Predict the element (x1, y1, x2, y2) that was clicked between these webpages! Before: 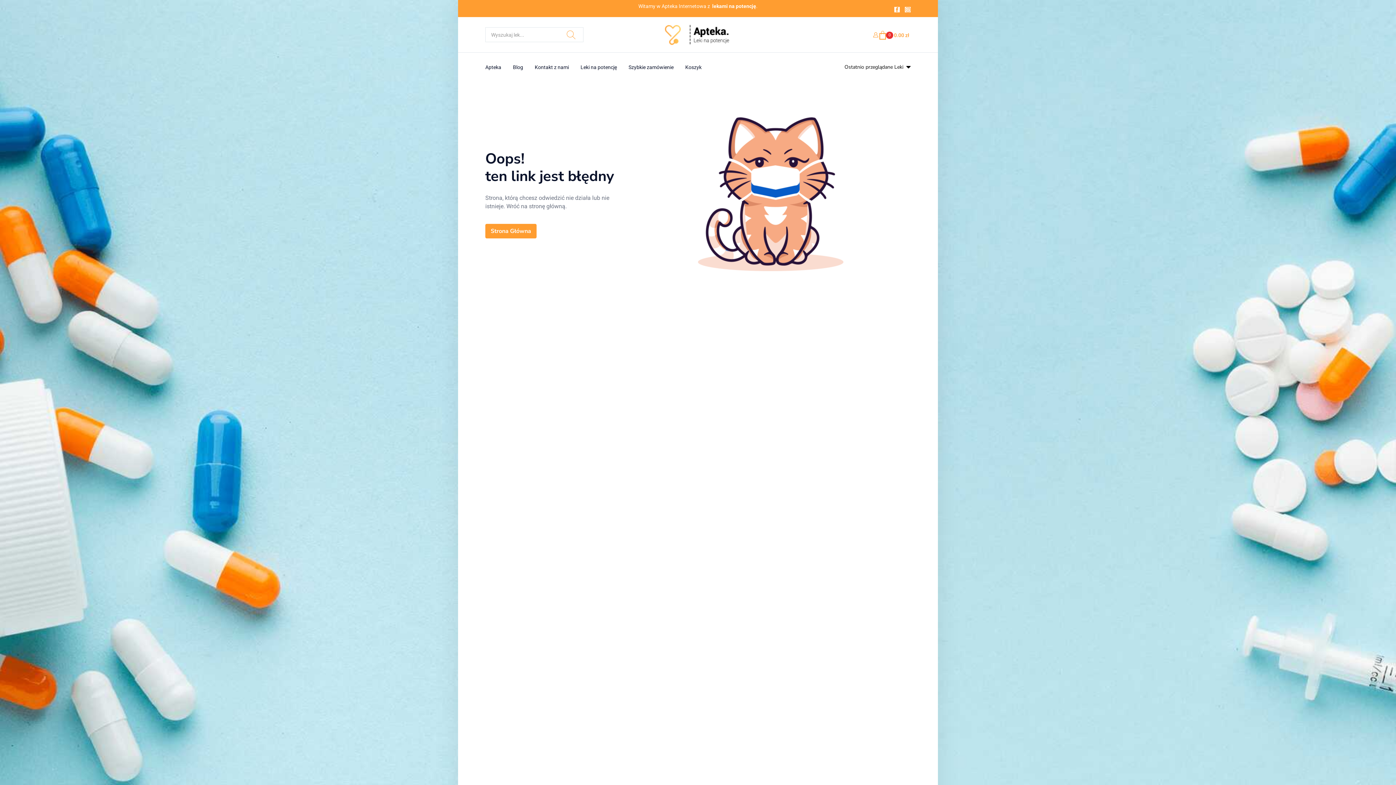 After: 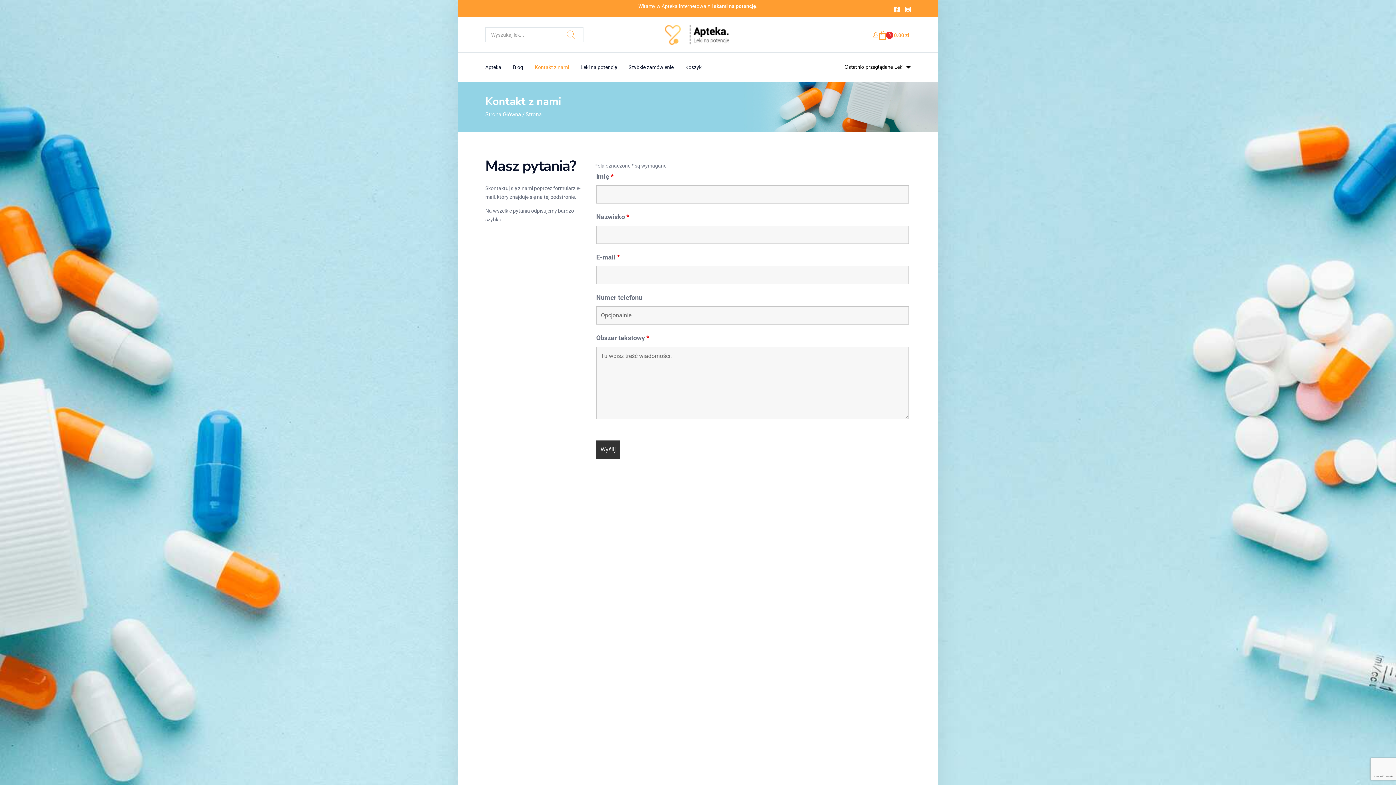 Action: label: Kontakt z nami bbox: (529, 52, 574, 81)